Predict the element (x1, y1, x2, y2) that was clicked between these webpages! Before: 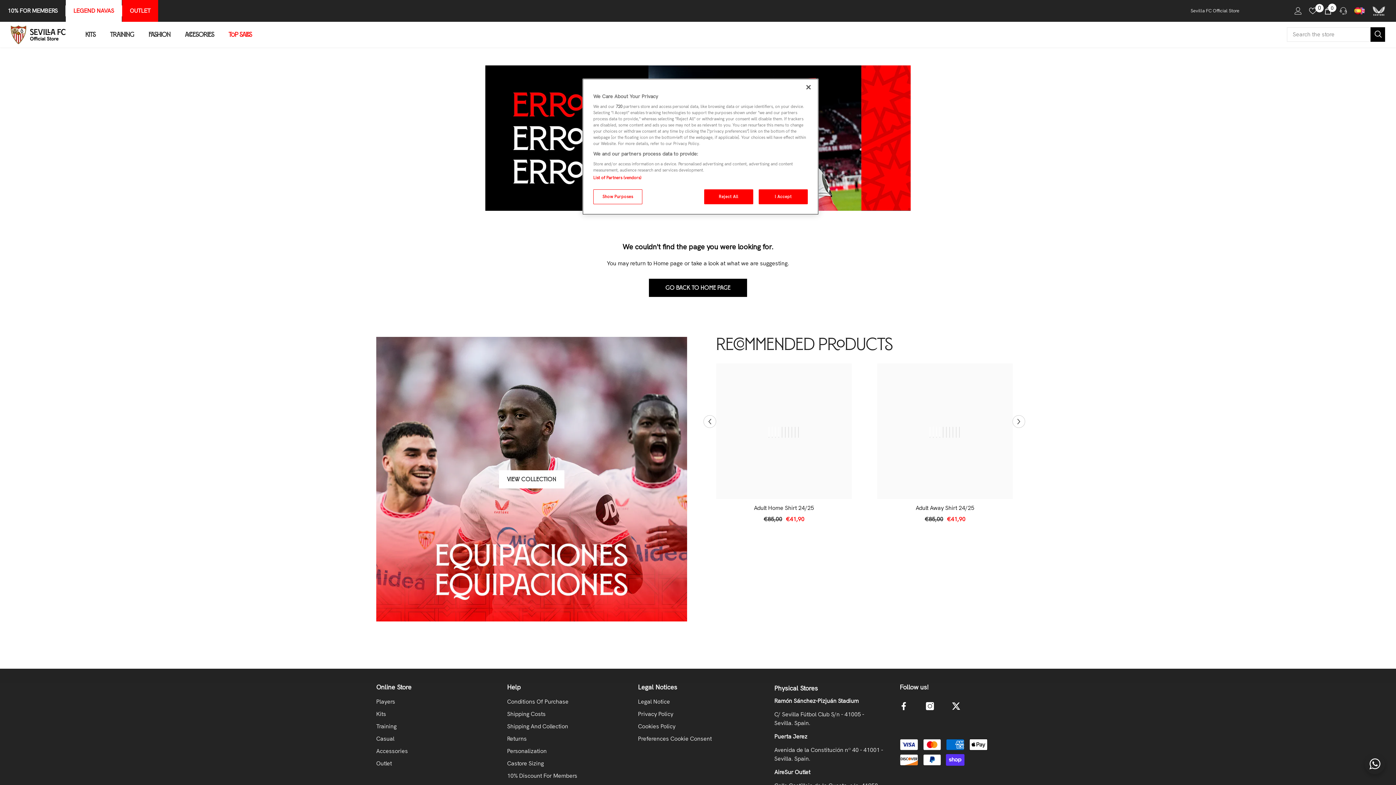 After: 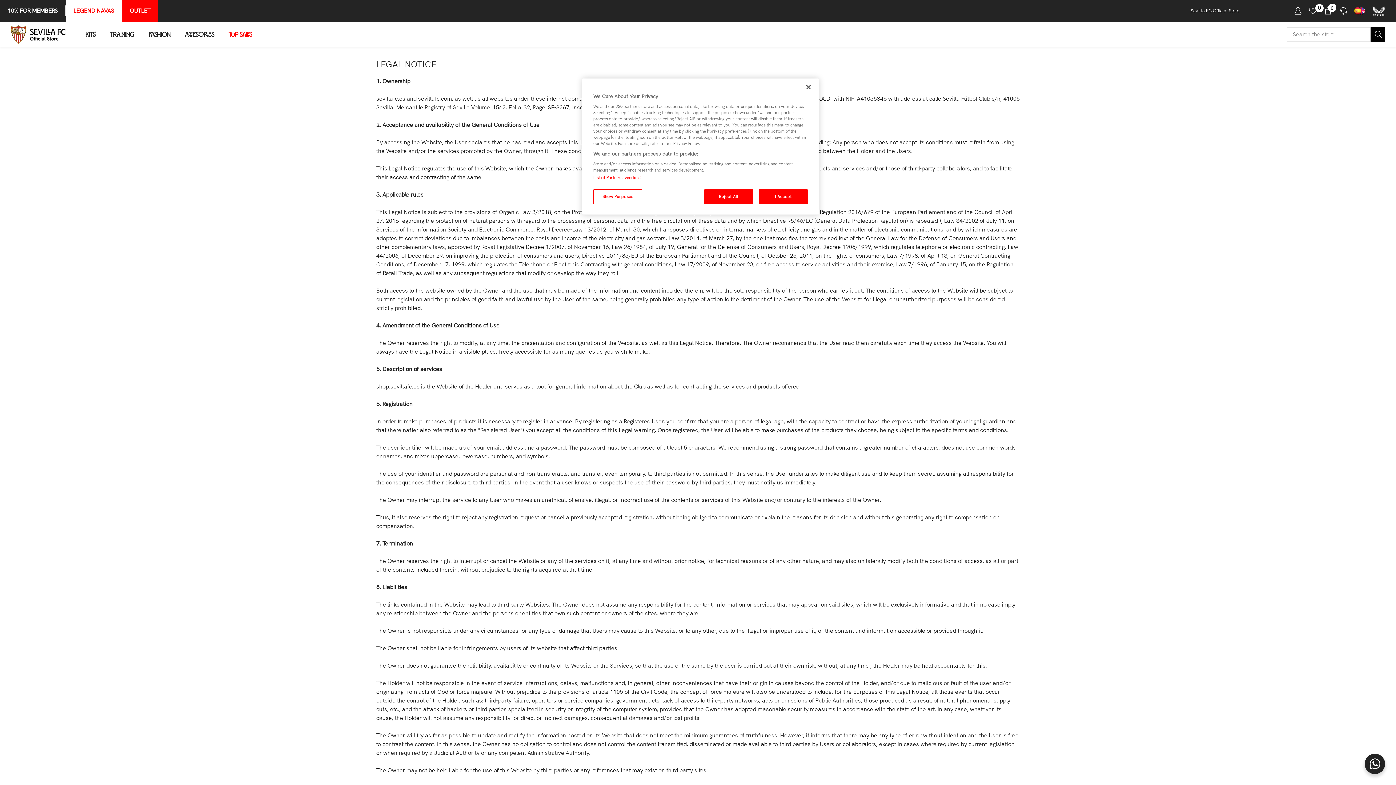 Action: bbox: (638, 696, 670, 708) label: Legal Notice